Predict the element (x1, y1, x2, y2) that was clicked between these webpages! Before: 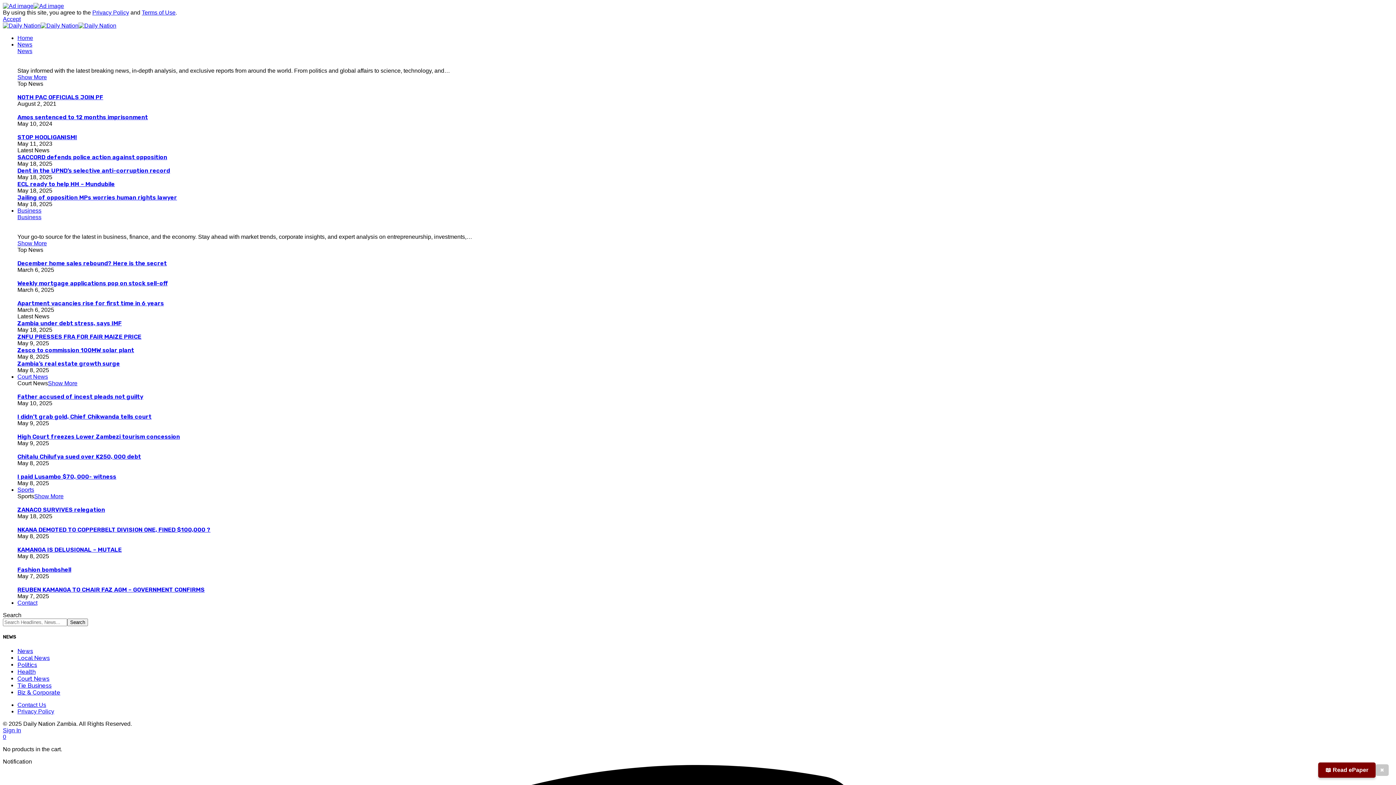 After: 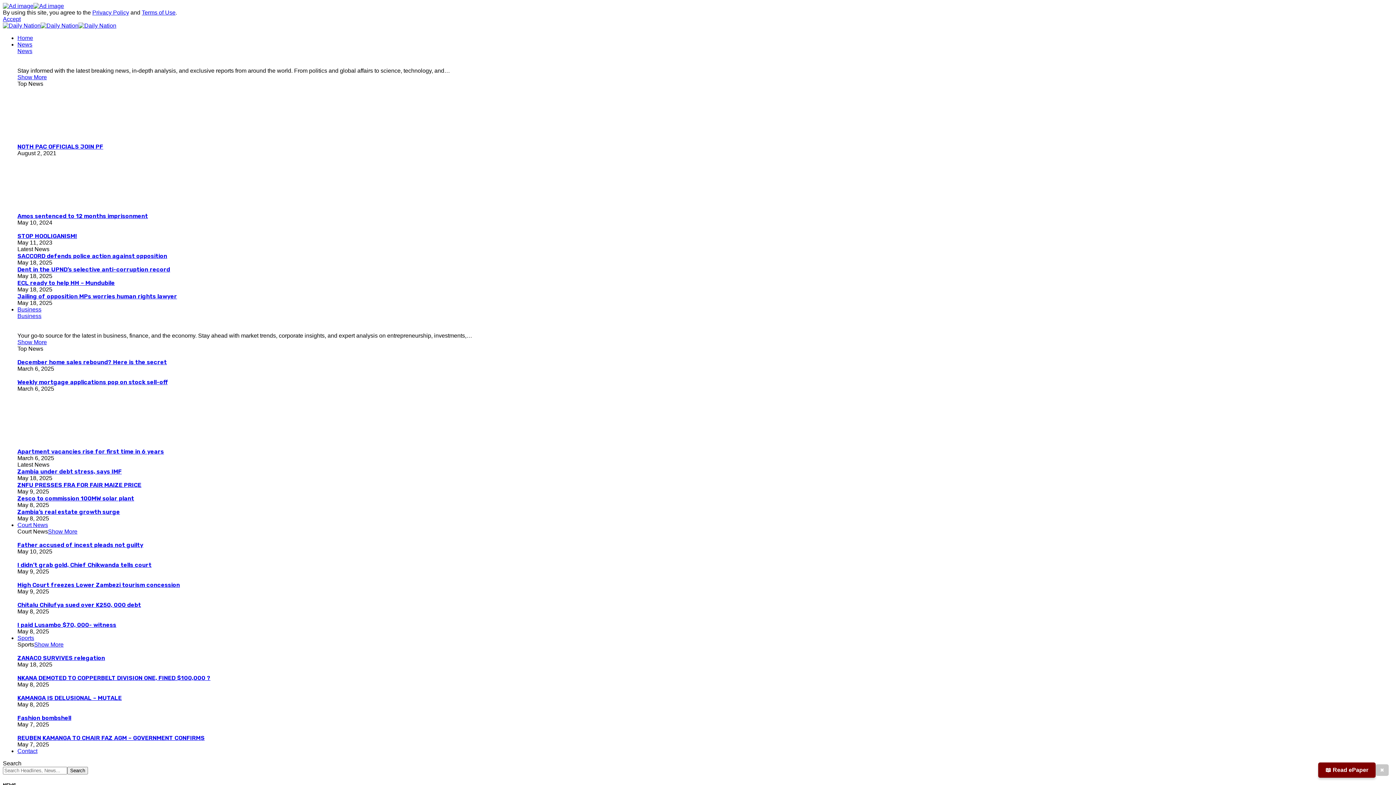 Action: label: ZNFU PRESSES FRA FOR FAIR MAIZE PRICE bbox: (17, 333, 141, 340)